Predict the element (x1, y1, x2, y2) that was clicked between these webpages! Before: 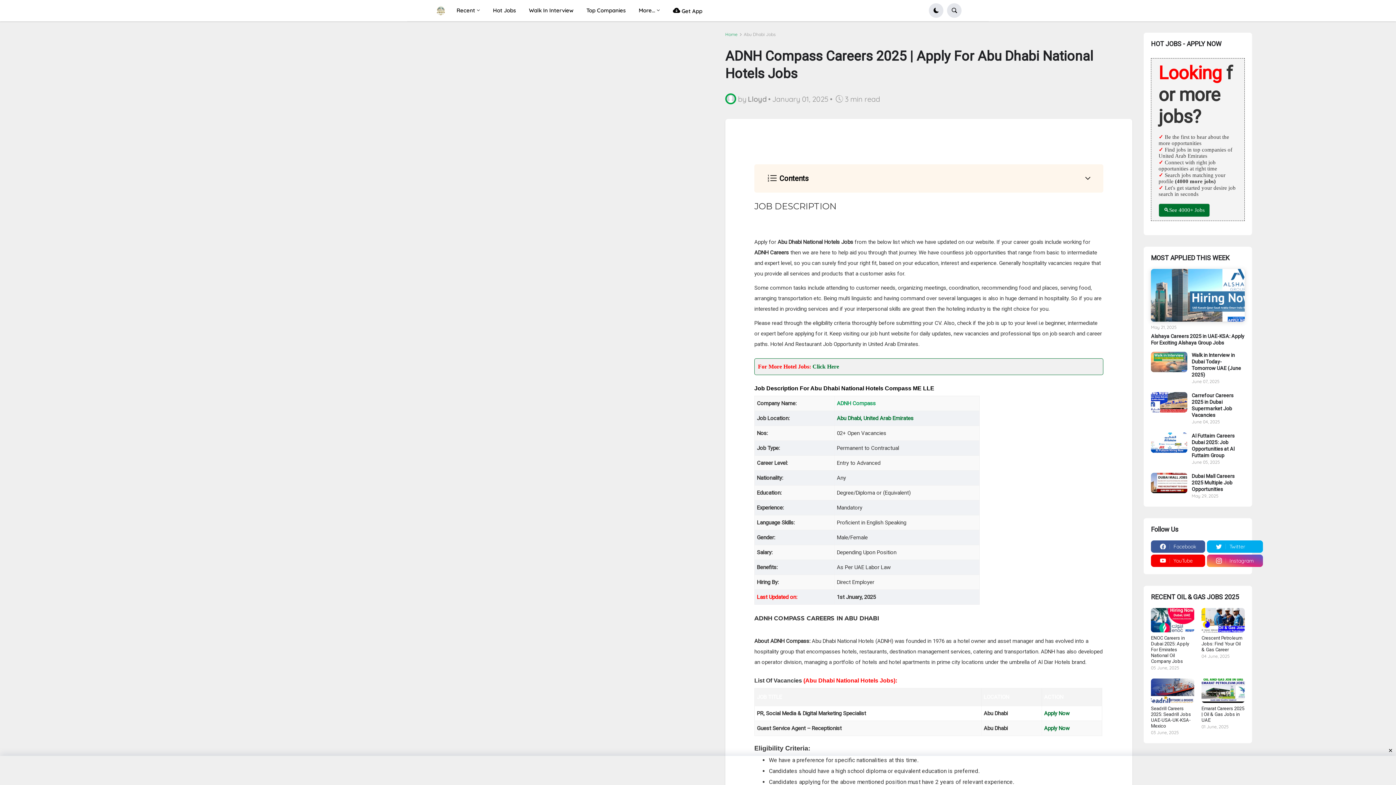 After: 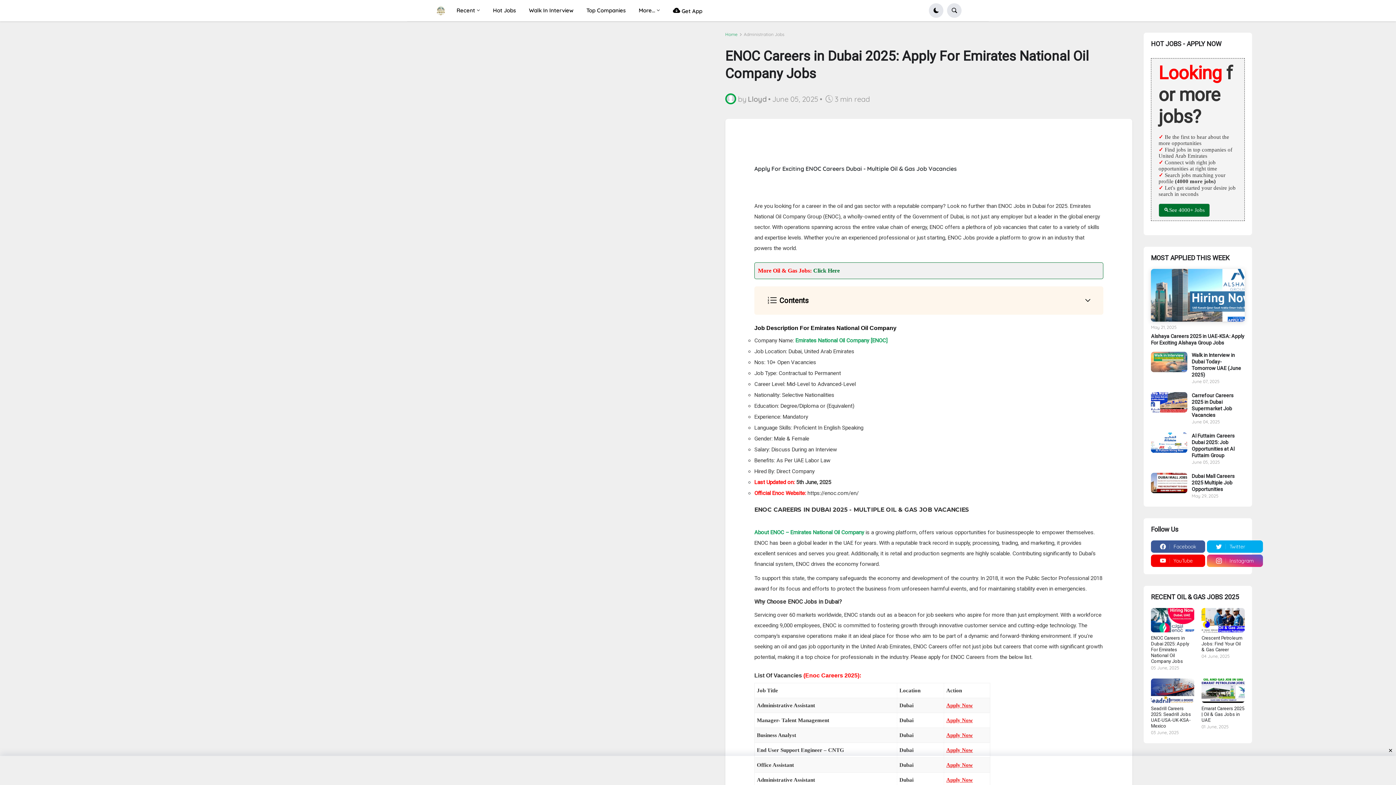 Action: label: ENOC Careers in Dubai 2025: Apply For Emirates National Oil Company Jobs bbox: (1151, 635, 1194, 664)